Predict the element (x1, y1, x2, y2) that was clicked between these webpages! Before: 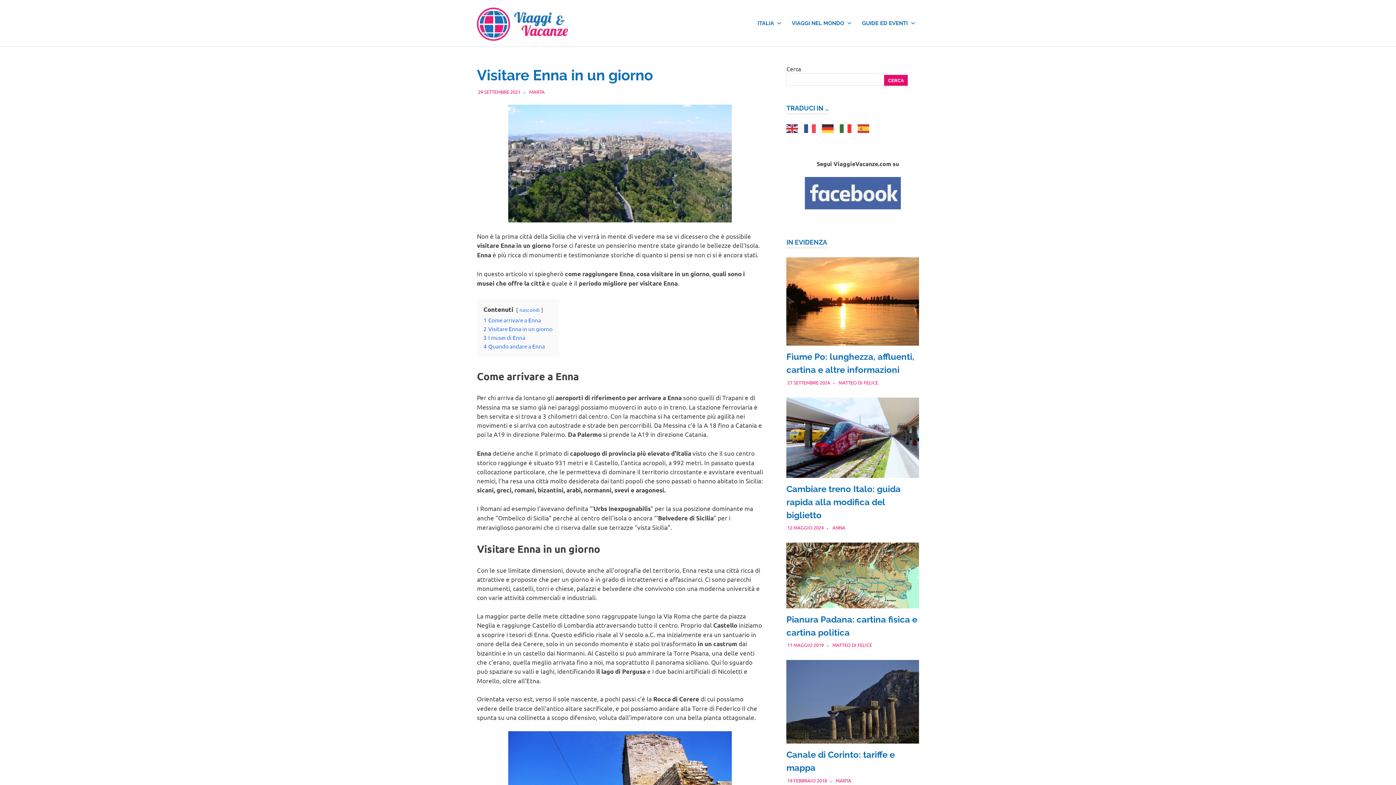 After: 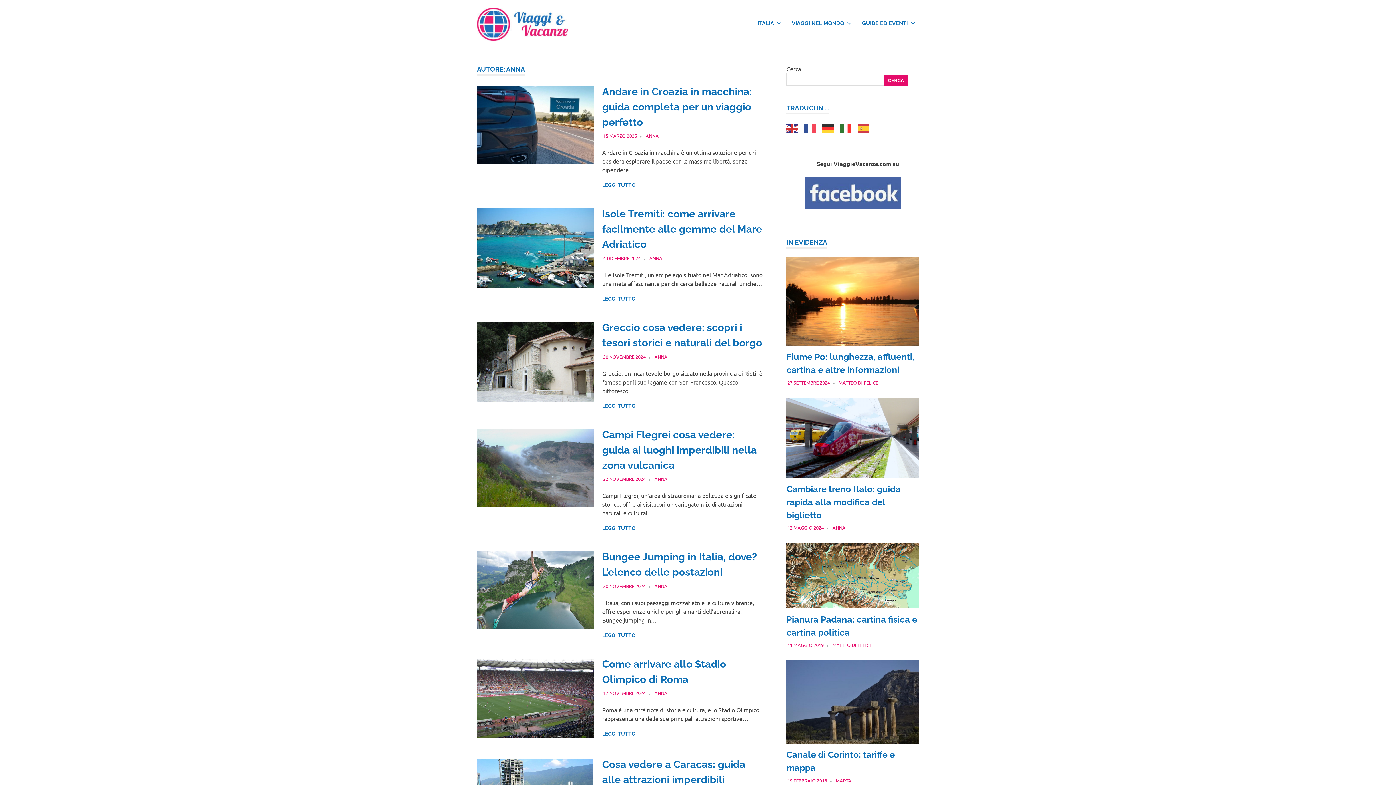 Action: bbox: (832, 524, 845, 530) label: ANNA